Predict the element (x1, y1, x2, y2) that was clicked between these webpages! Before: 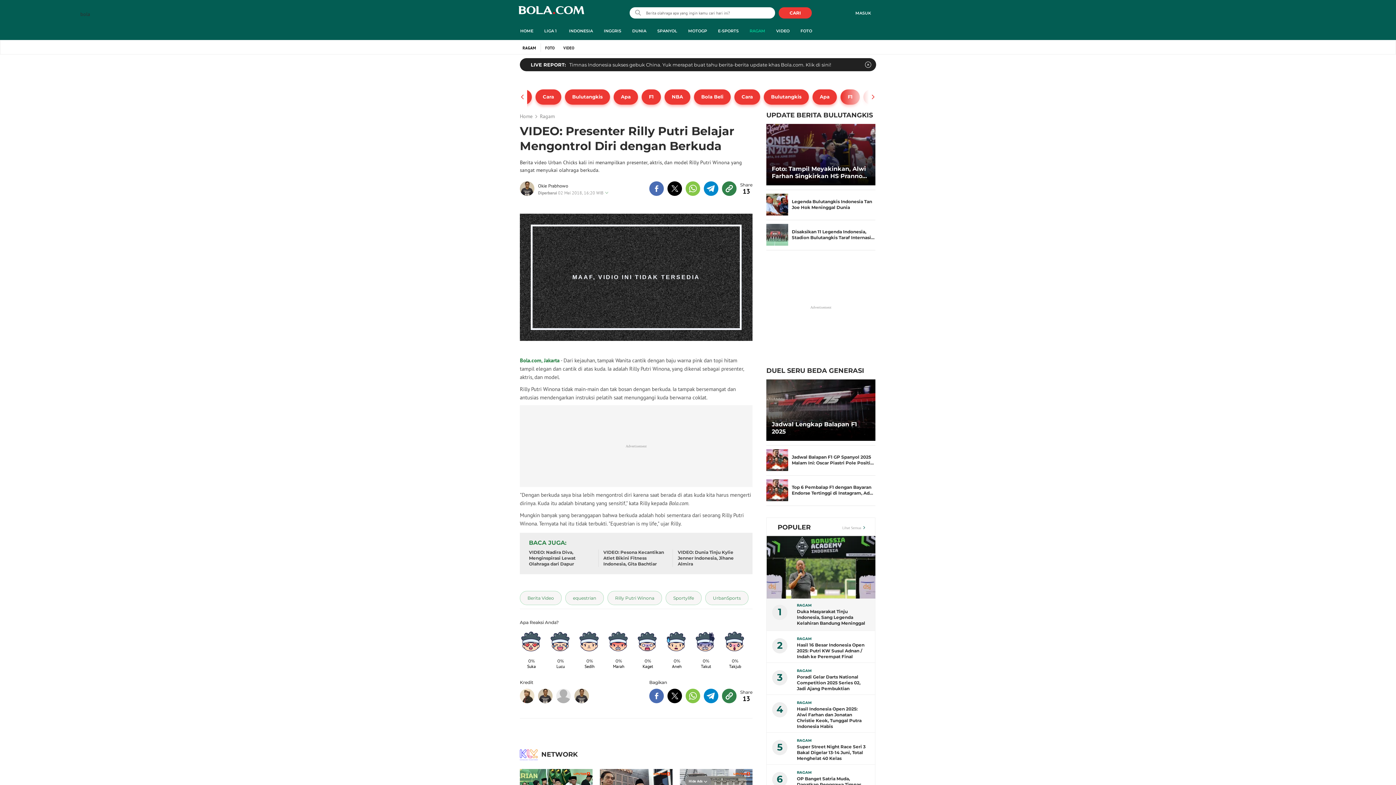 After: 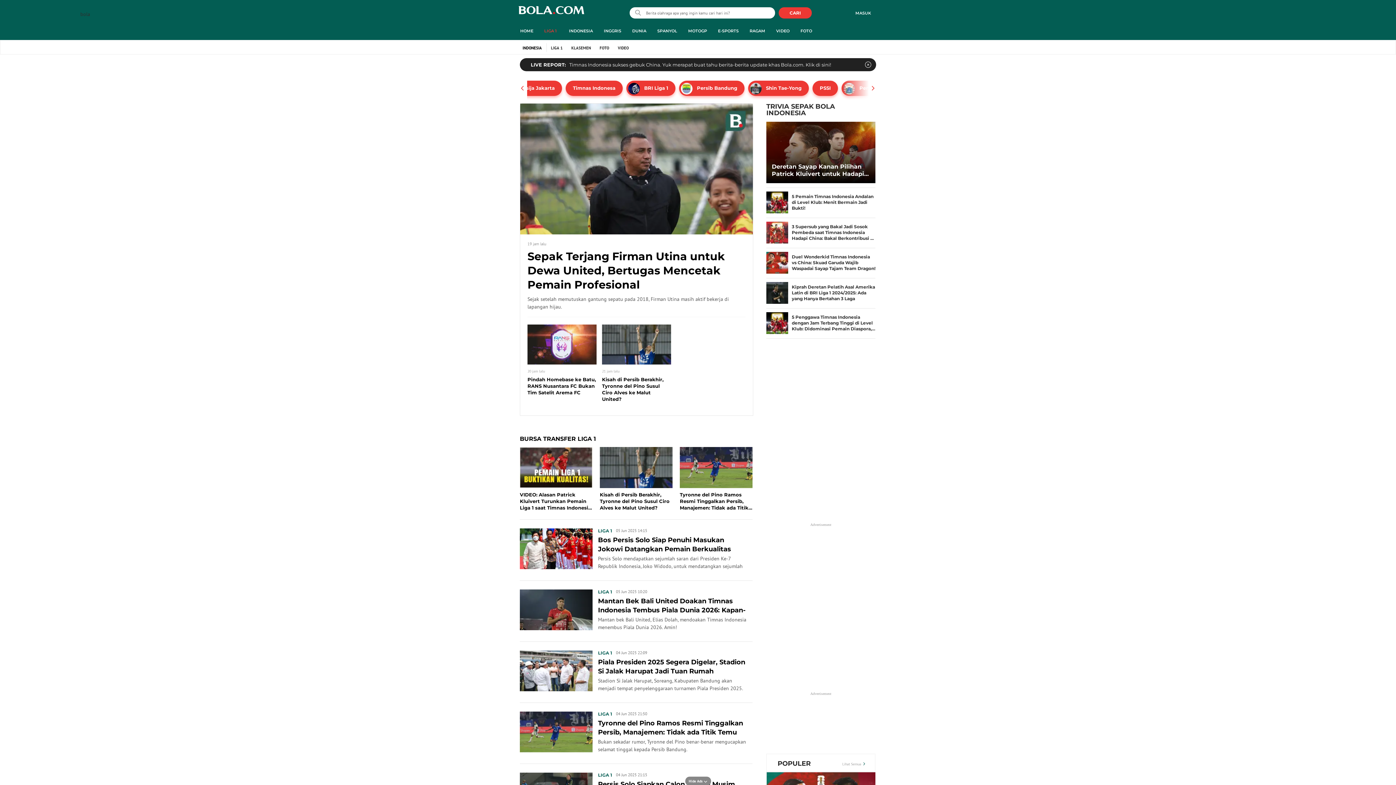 Action: bbox: (538, 21, 562, 40) label: LIGA 1